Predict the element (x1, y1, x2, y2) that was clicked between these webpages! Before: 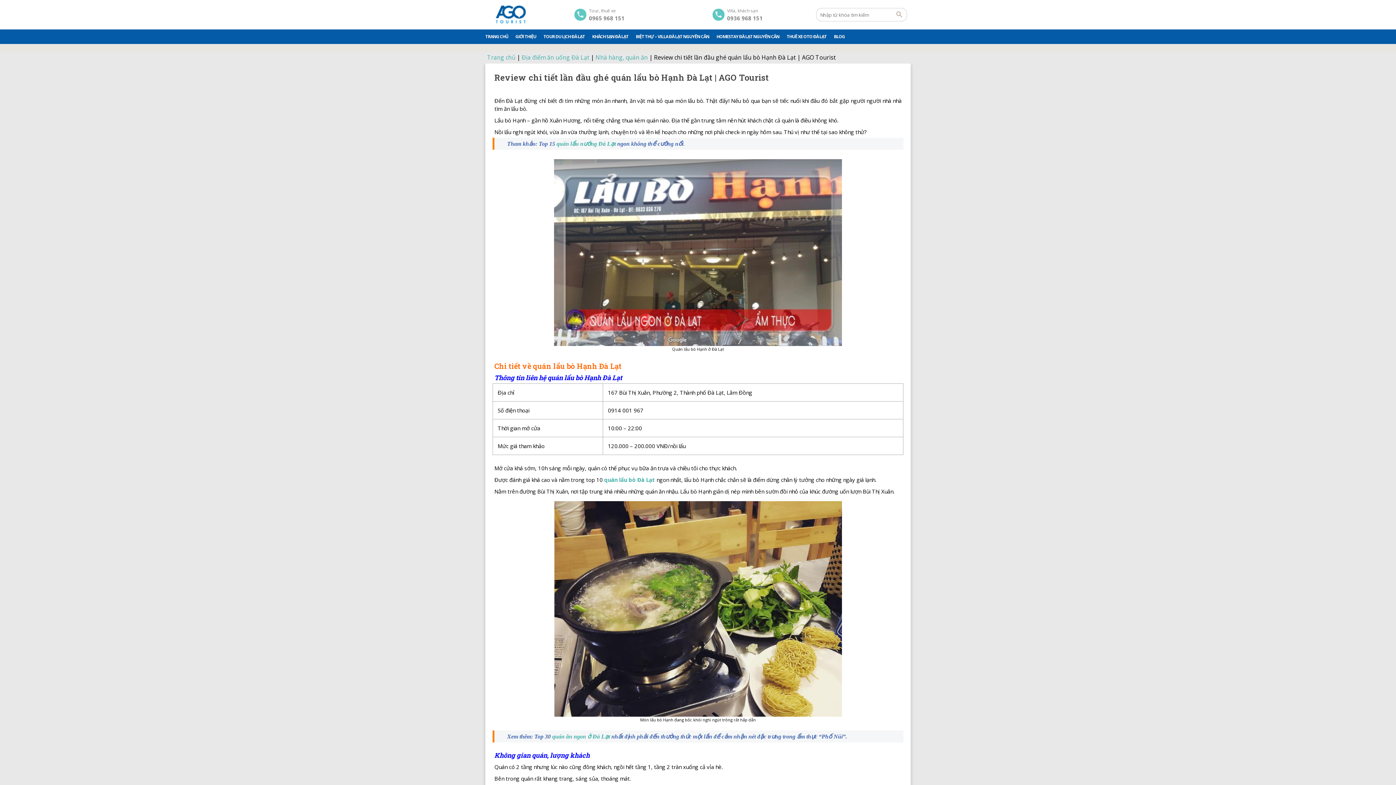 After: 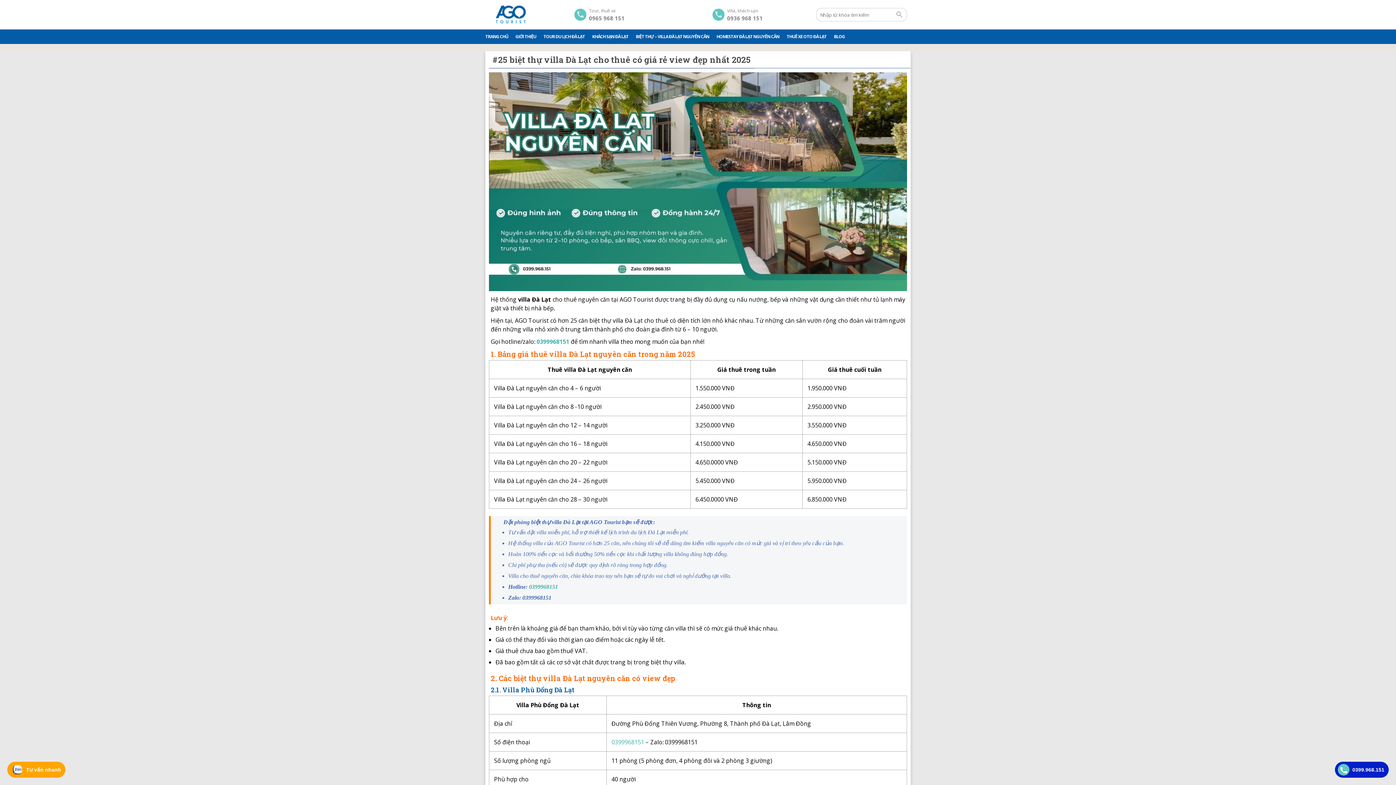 Action: bbox: (636, 29, 709, 44) label: BIỆT THỰ – VILLA ĐÀ LẠT NGUYÊN CĂN